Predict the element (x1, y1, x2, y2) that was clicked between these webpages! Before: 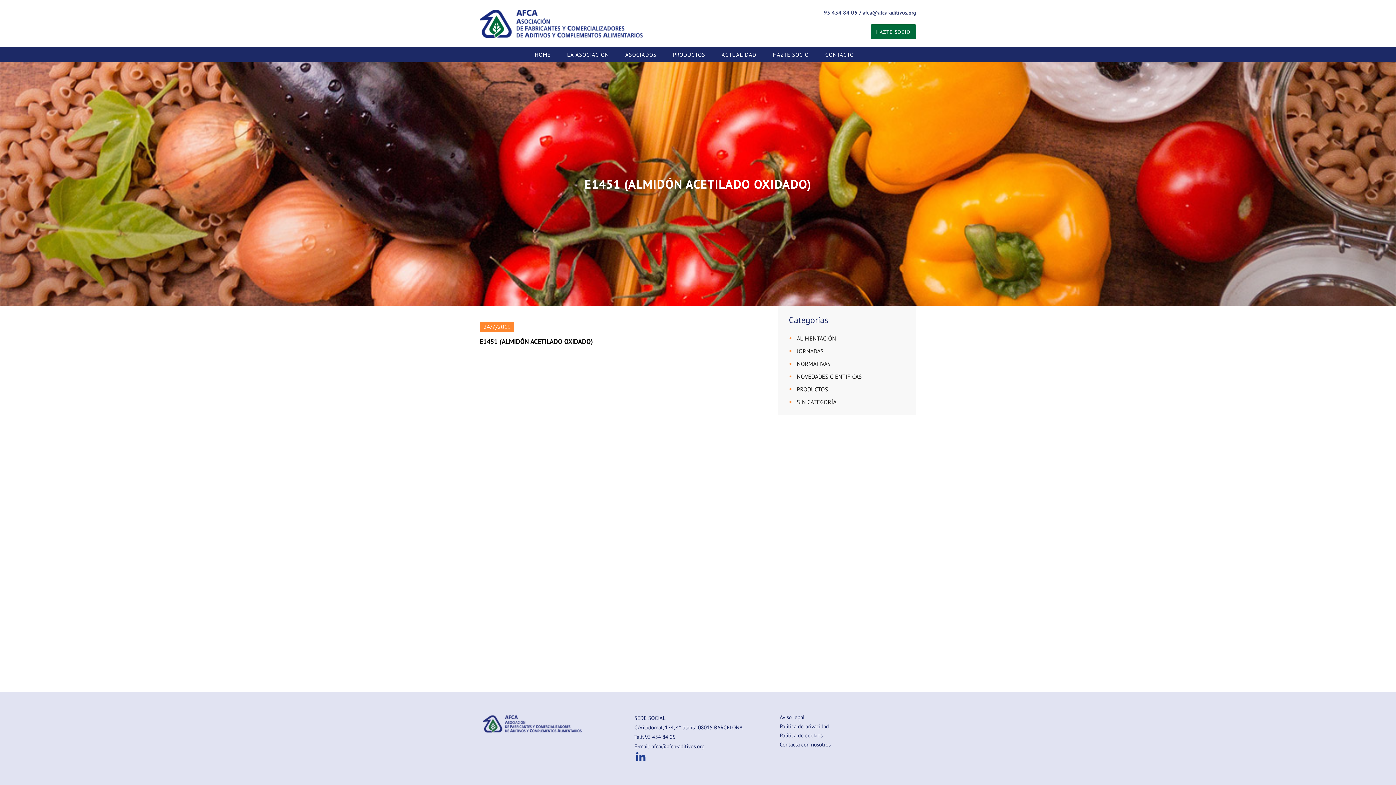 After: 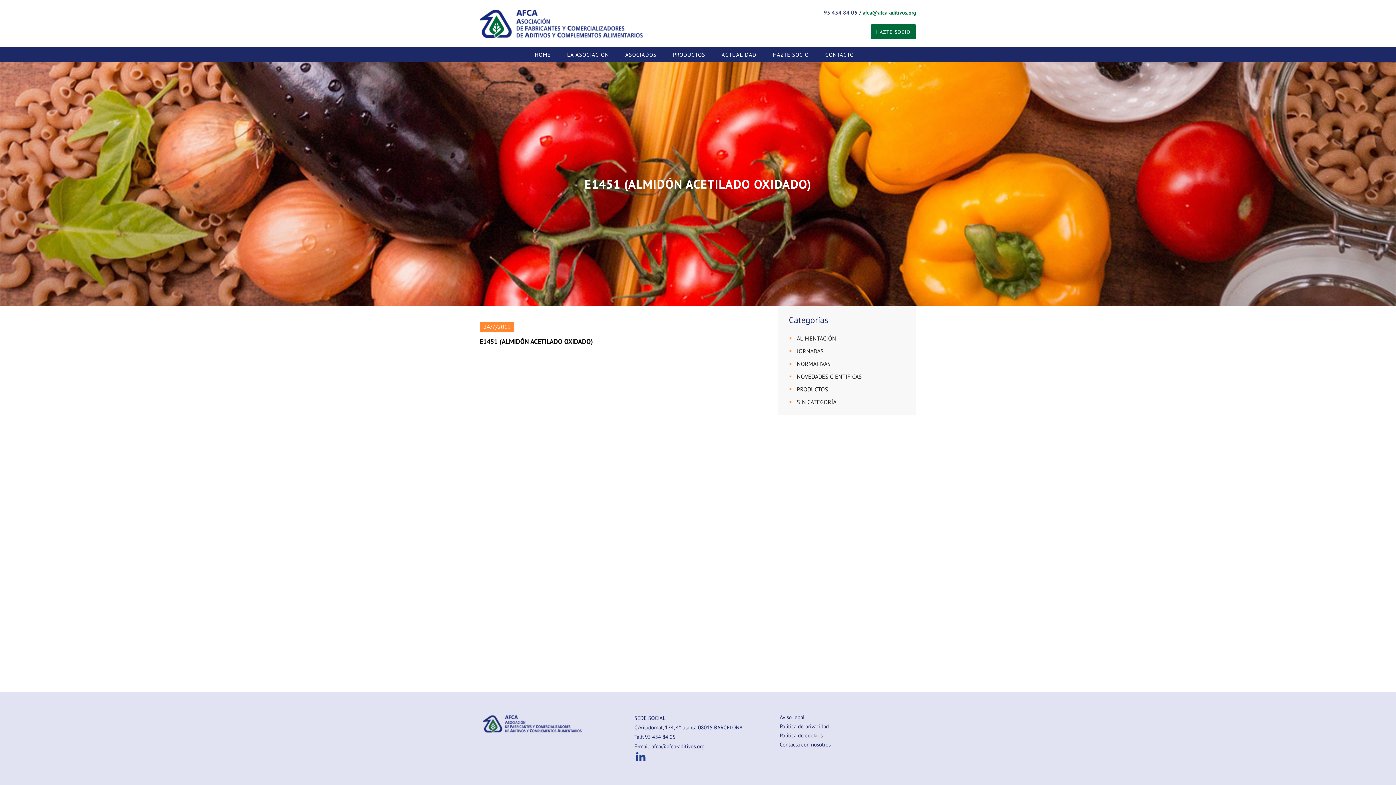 Action: label: afca@afca-aditivos.org bbox: (862, 9, 916, 16)